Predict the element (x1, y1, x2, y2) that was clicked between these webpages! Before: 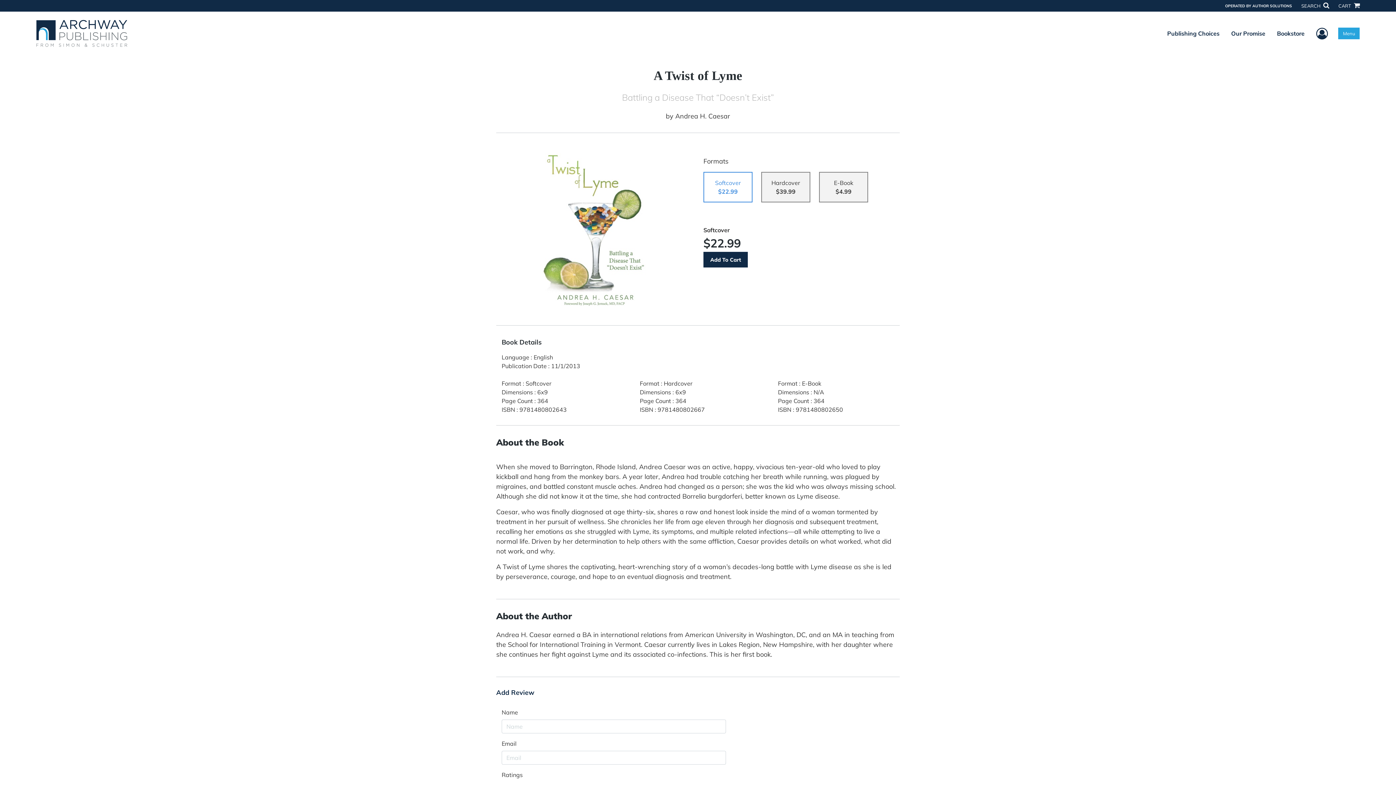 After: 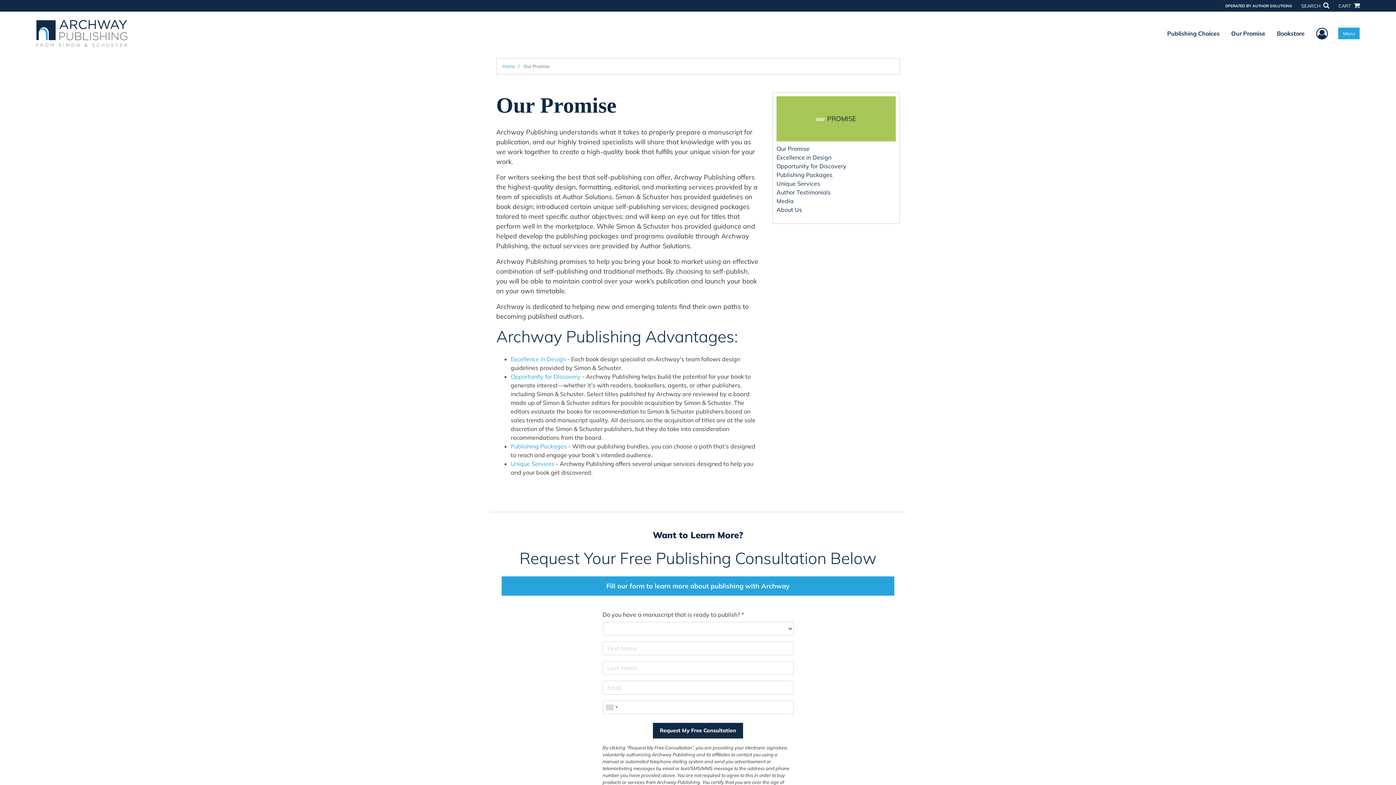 Action: bbox: (1225, 23, 1271, 43) label: Our Promise